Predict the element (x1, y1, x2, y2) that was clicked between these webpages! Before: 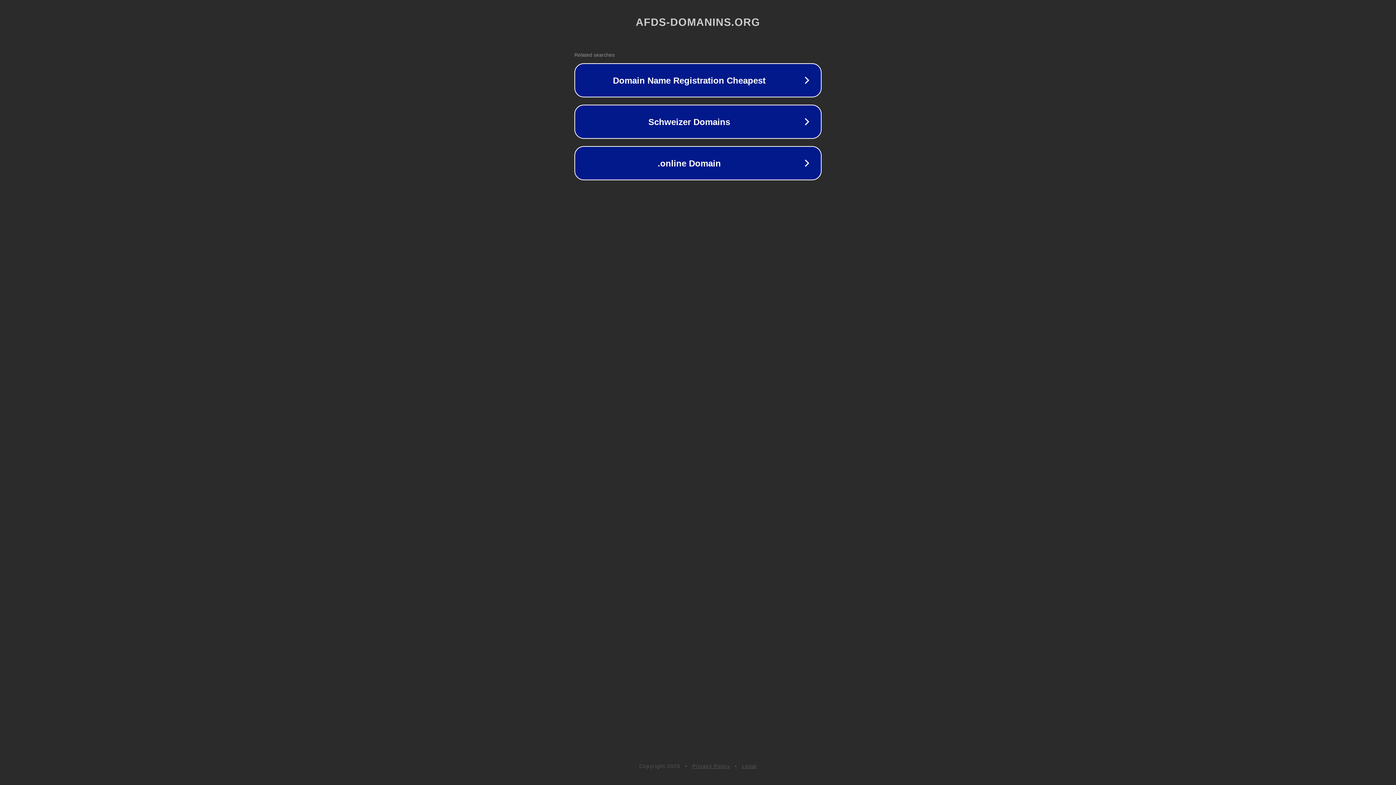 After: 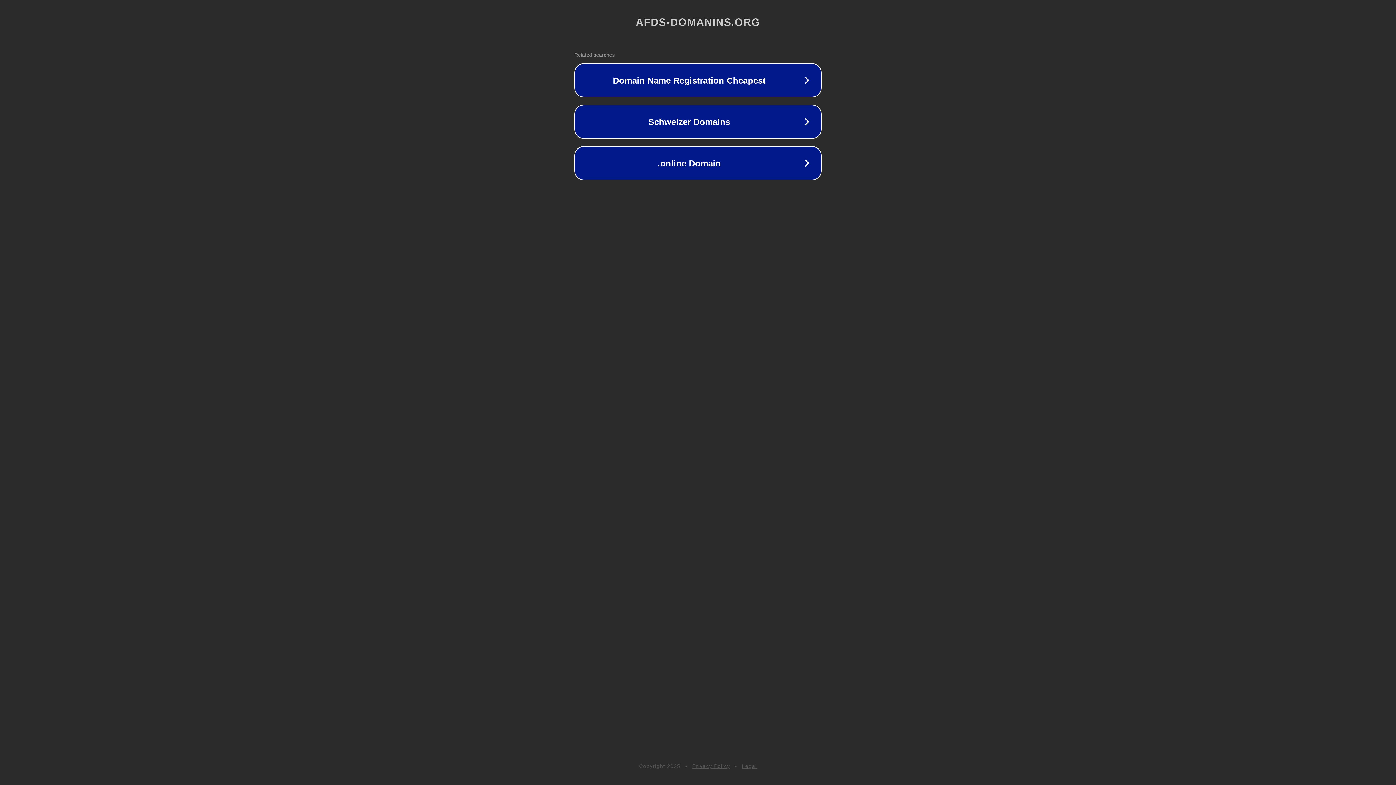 Action: label: Privacy Policy bbox: (692, 763, 730, 769)